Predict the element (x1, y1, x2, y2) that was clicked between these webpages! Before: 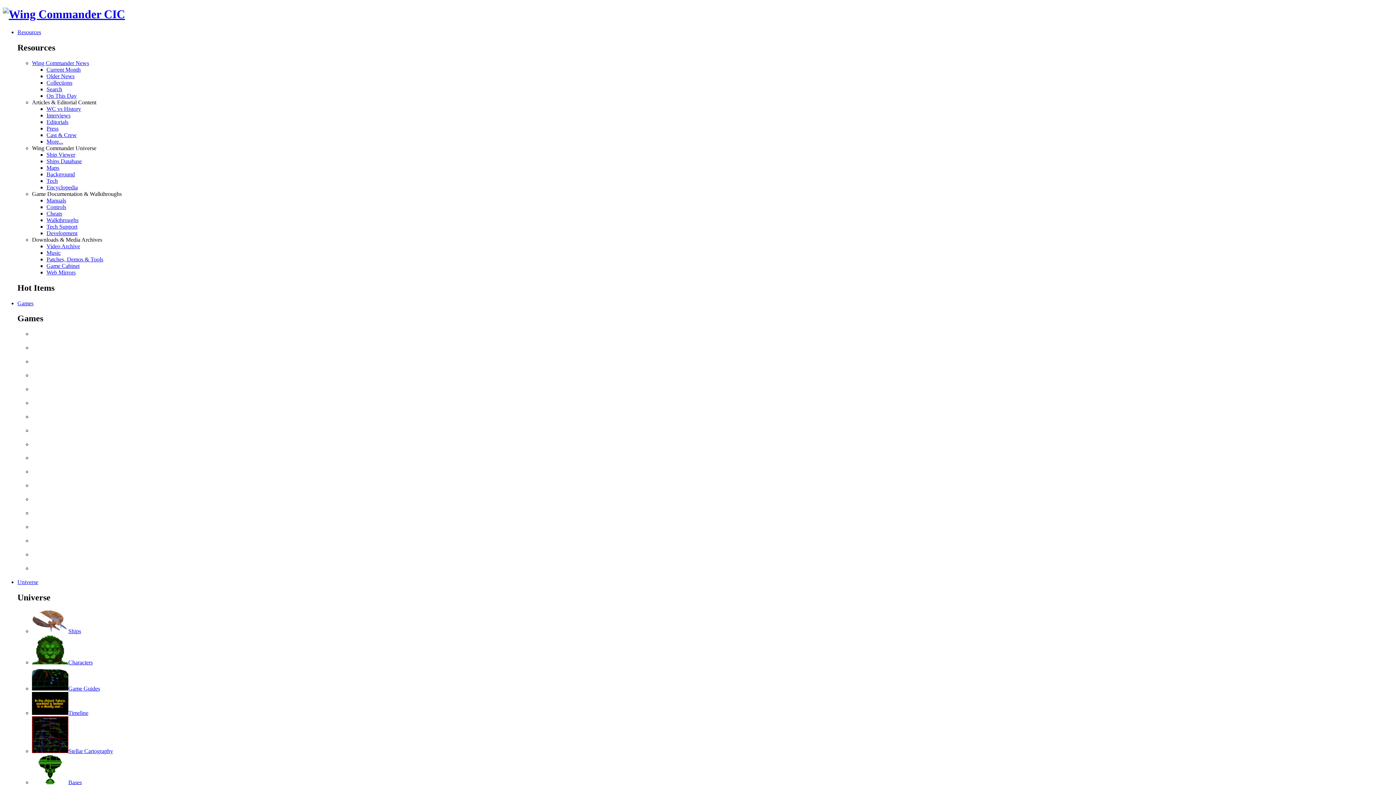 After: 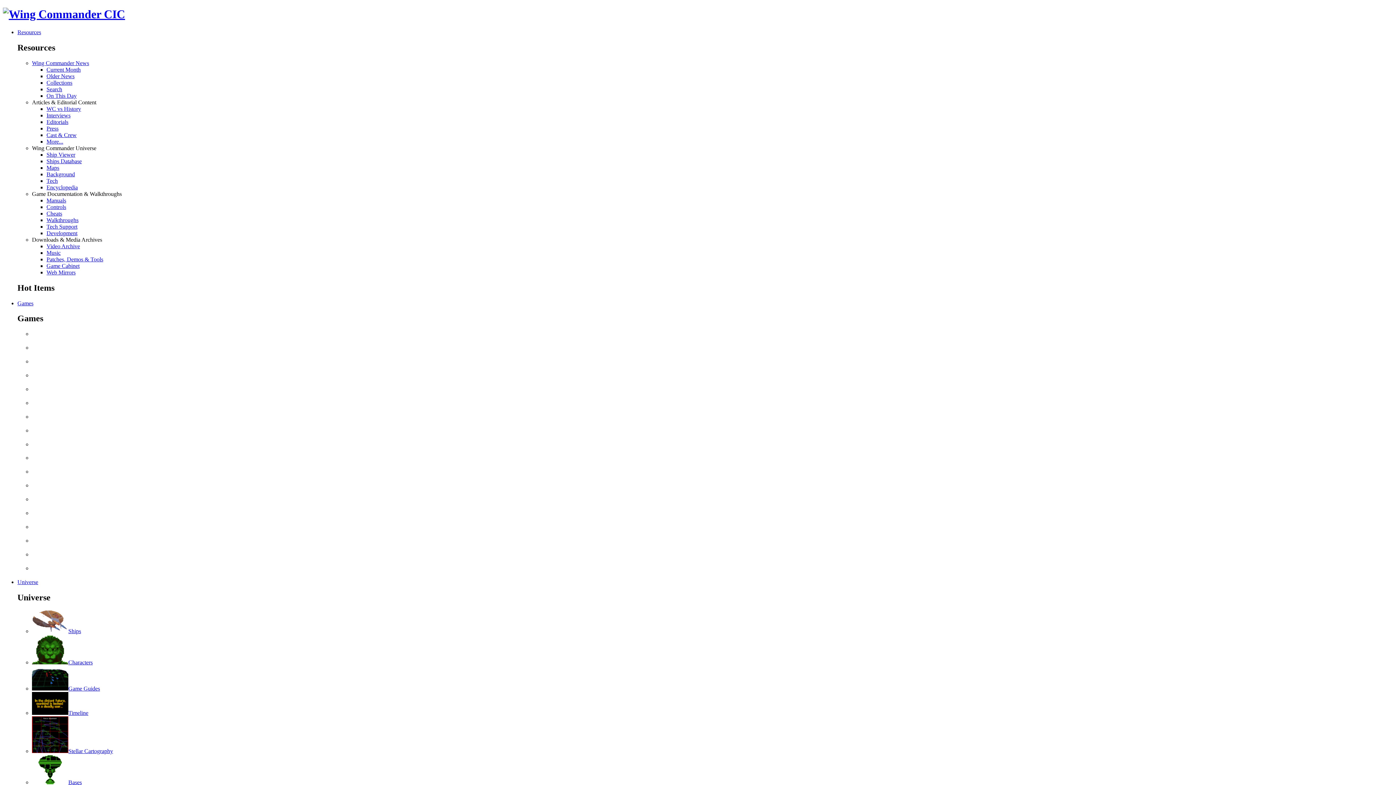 Action: bbox: (46, 210, 62, 216) label: Cheats